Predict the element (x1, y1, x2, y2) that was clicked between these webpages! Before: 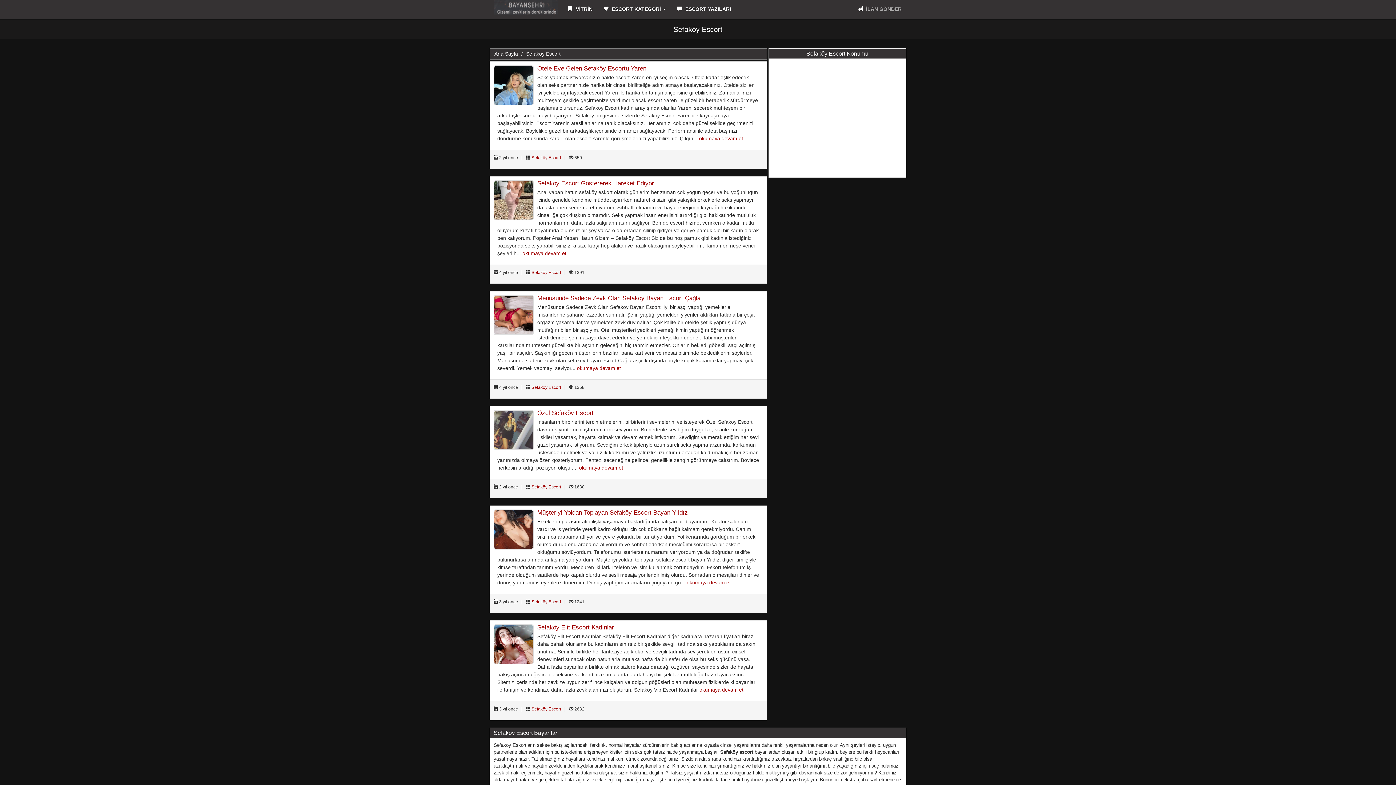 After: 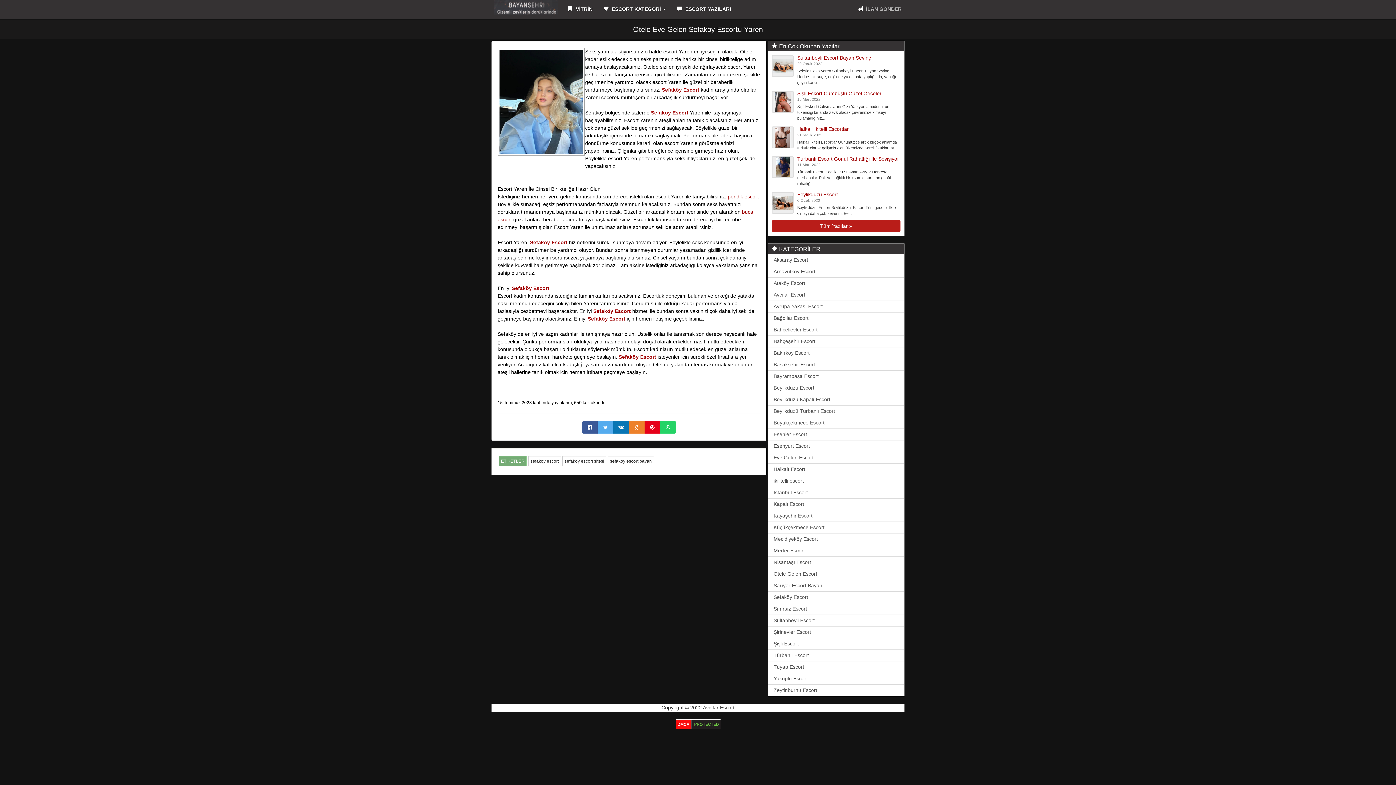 Action: label: okumaya devam et bbox: (699, 135, 743, 141)